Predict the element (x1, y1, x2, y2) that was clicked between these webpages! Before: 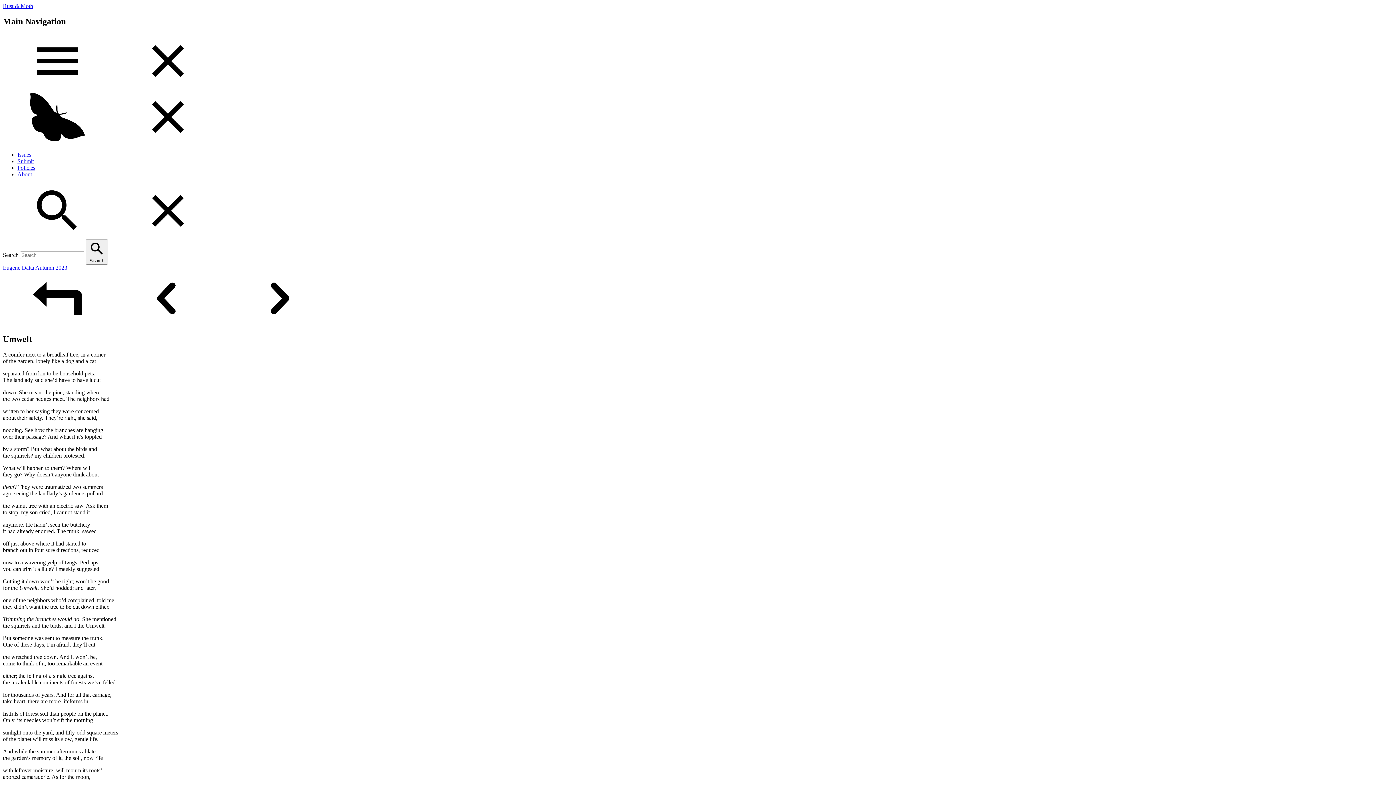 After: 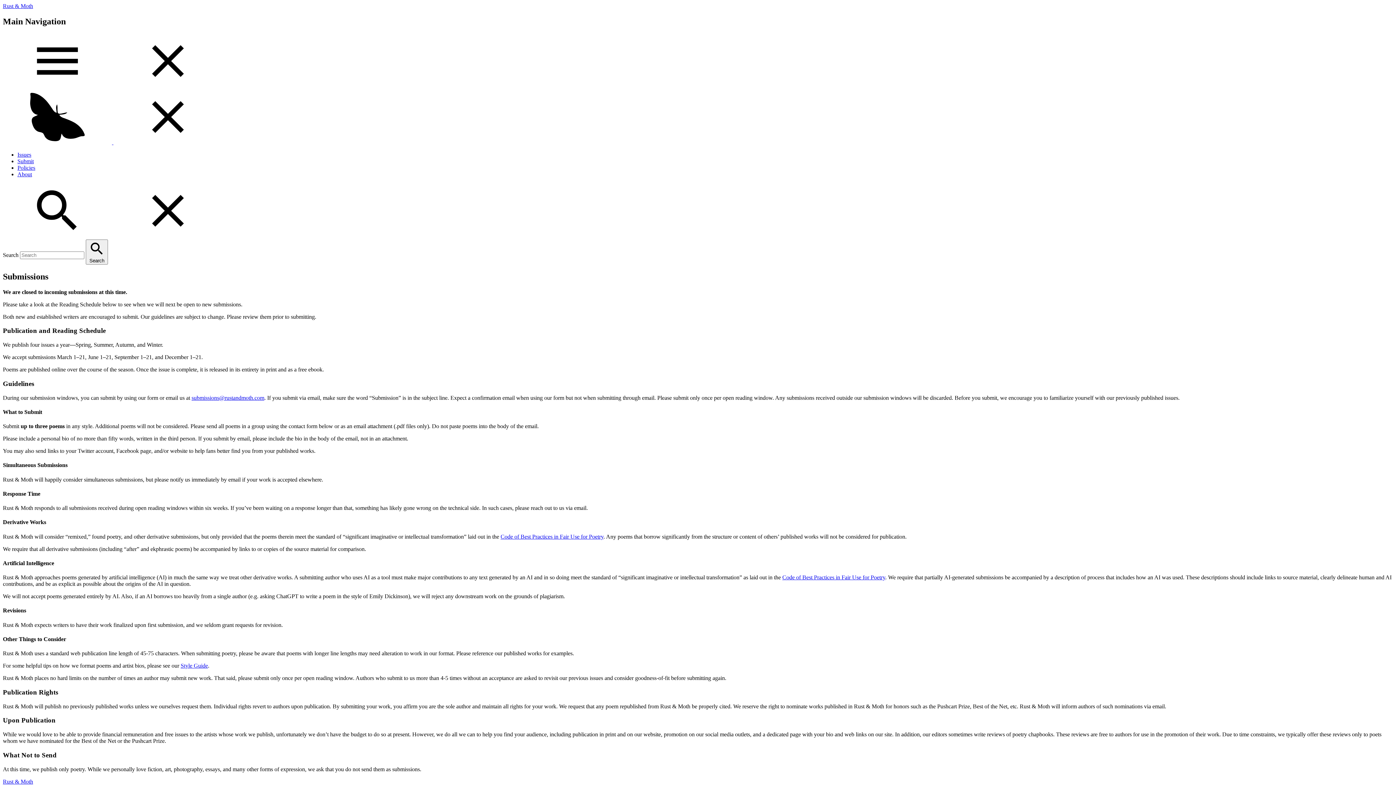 Action: bbox: (17, 158, 33, 164) label: Submit